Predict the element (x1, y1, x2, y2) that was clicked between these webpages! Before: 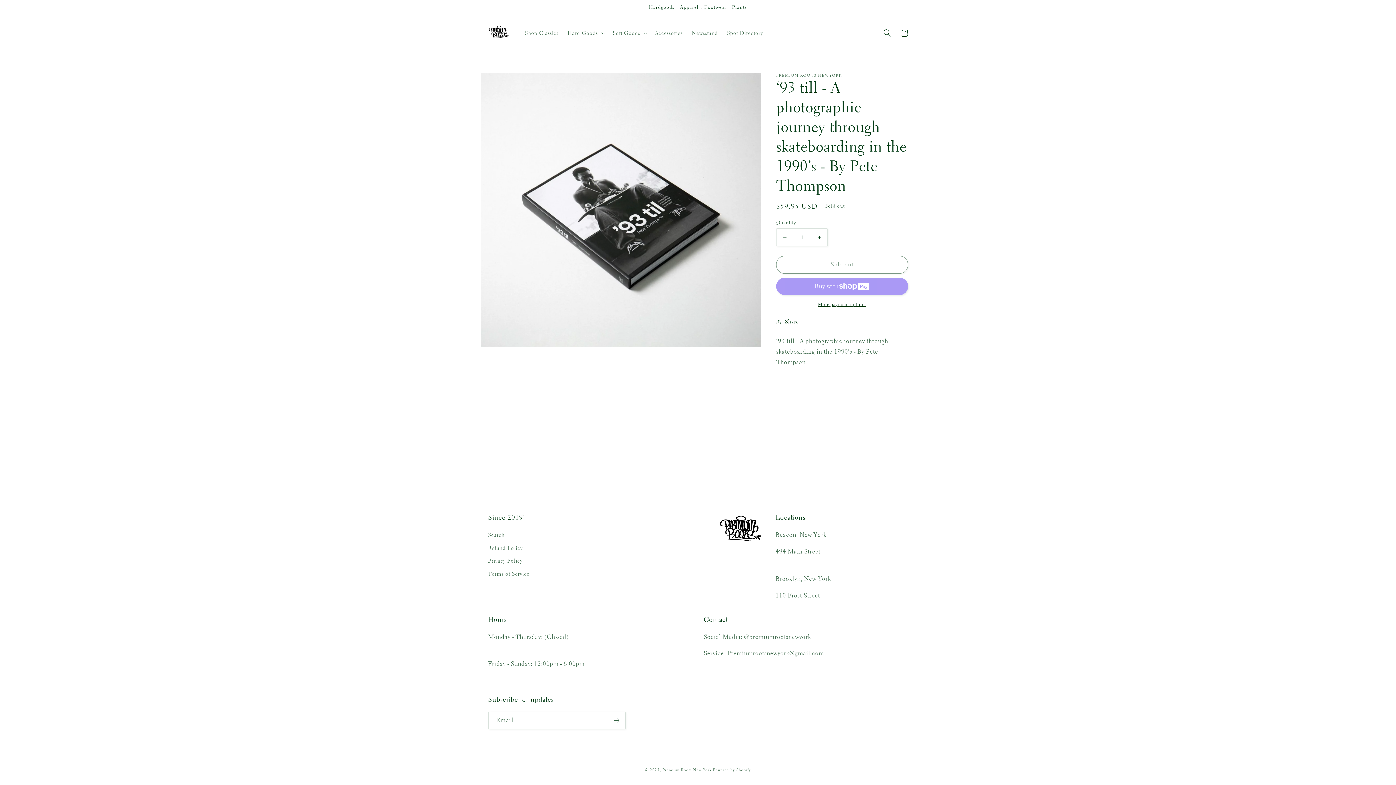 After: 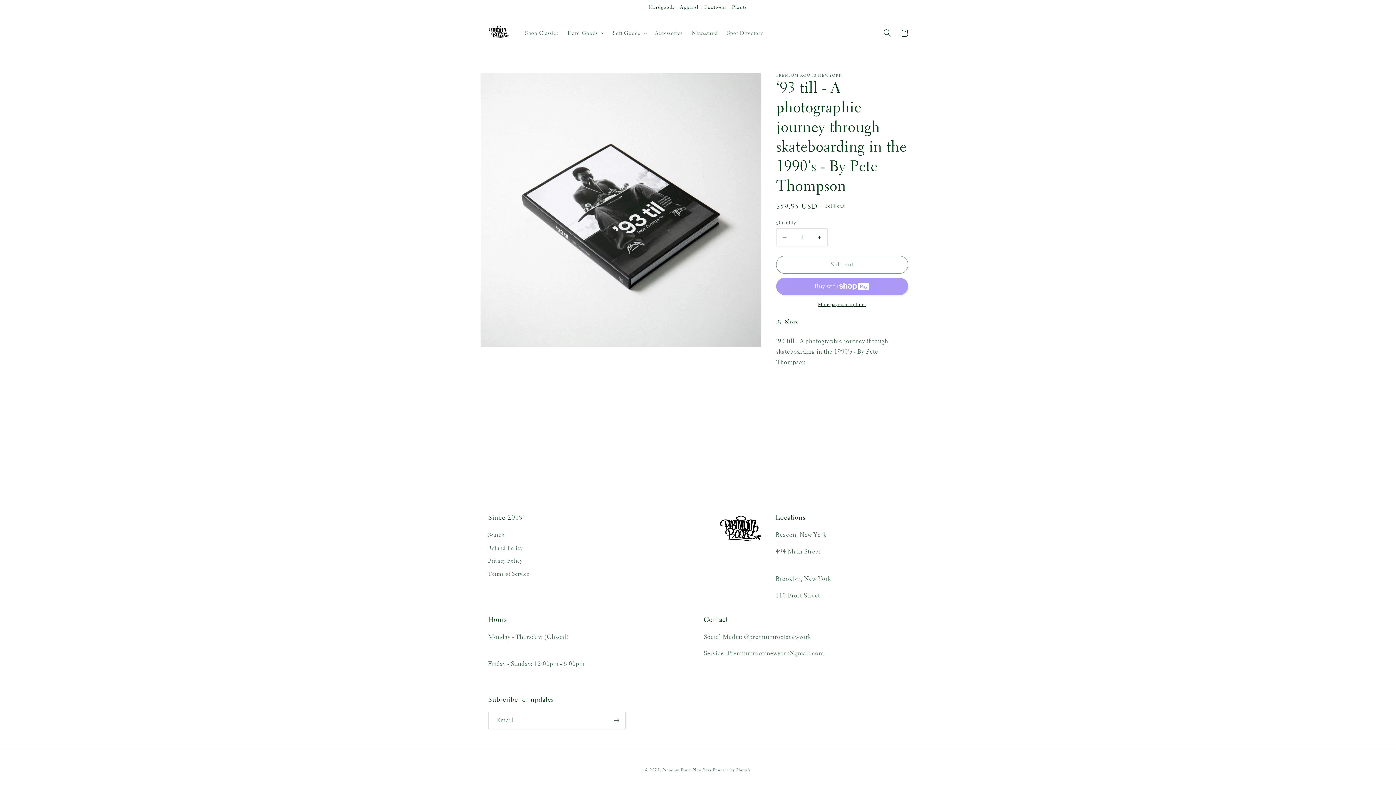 Action: bbox: (776, 301, 908, 307) label: More payment options